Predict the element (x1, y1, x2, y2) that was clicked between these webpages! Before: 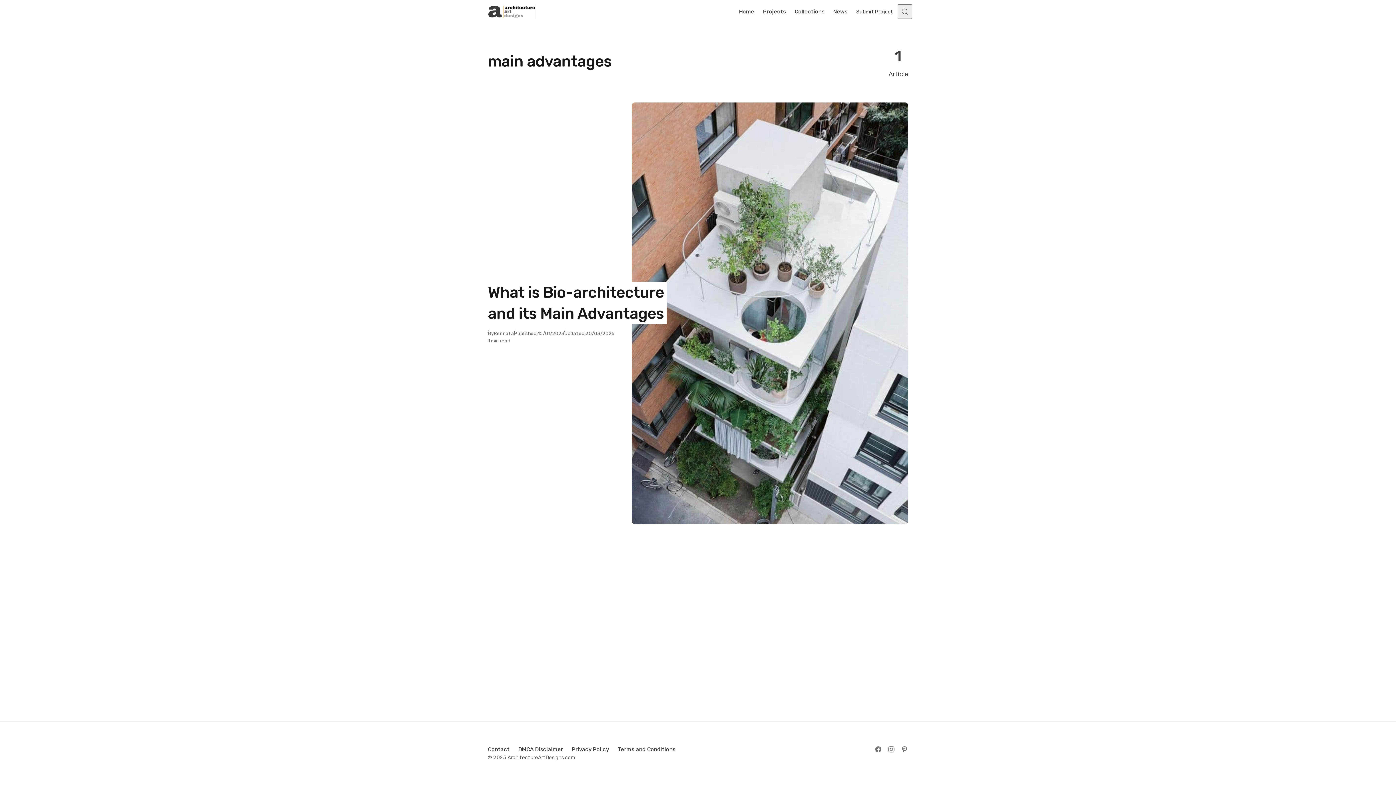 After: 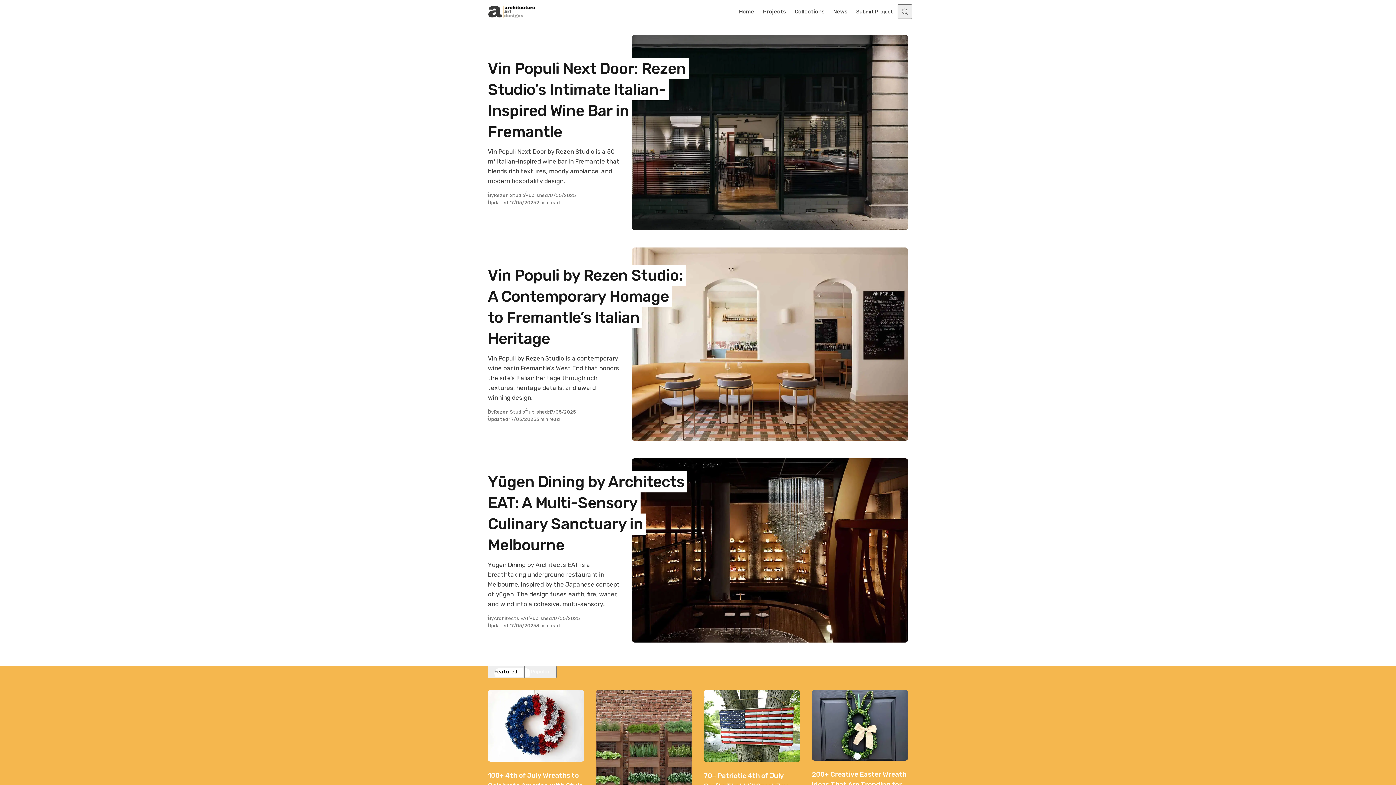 Action: bbox: (488, 4, 536, 18)